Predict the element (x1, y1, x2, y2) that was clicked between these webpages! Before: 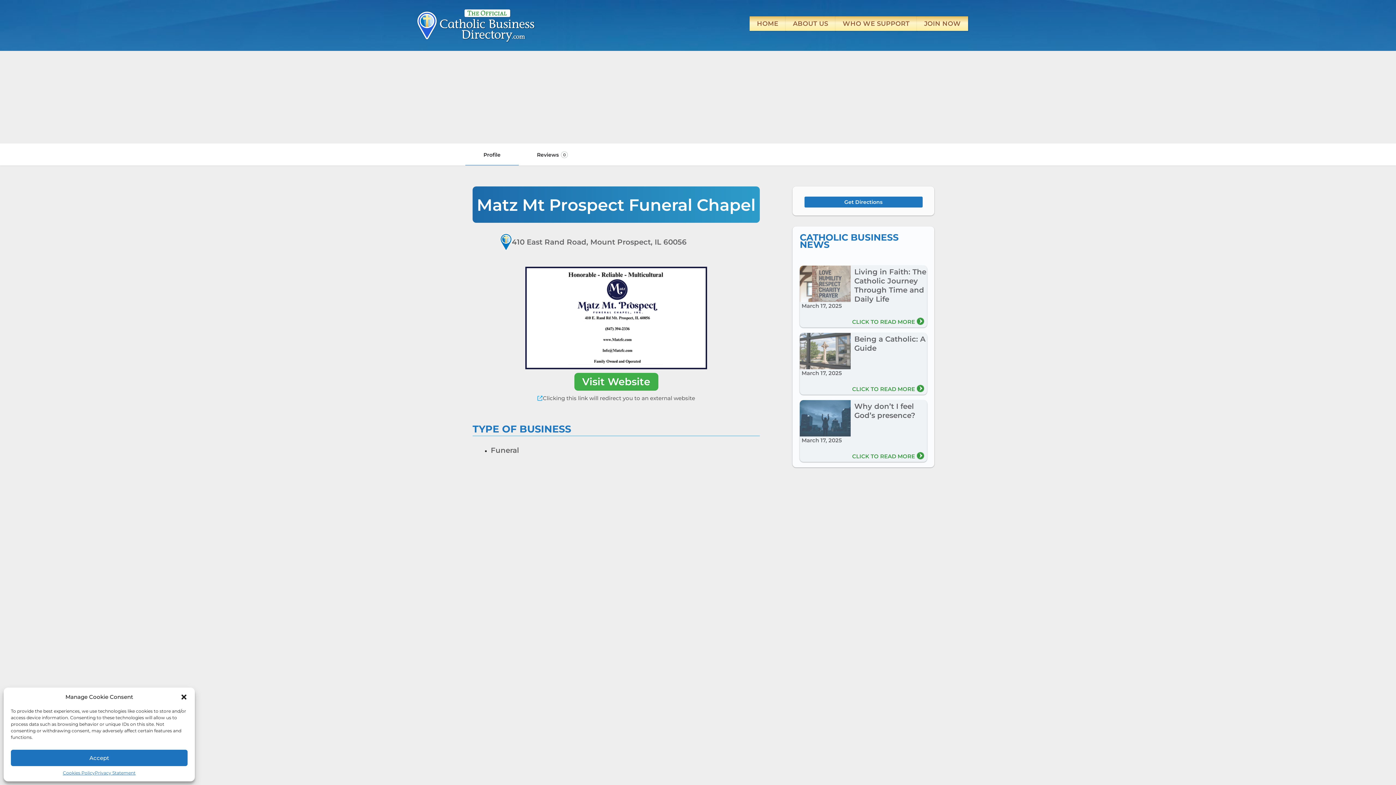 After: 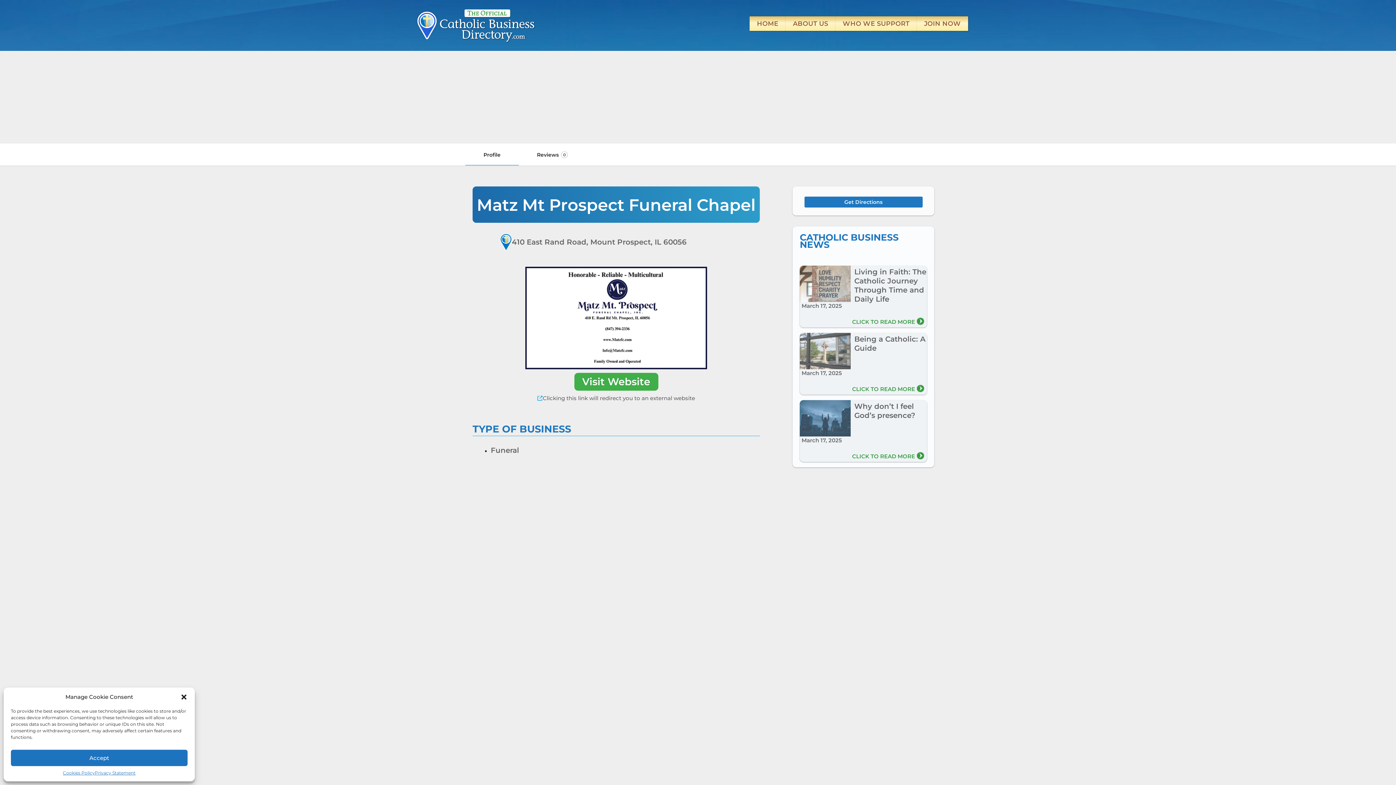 Action: label: Visit Website bbox: (574, 373, 658, 390)